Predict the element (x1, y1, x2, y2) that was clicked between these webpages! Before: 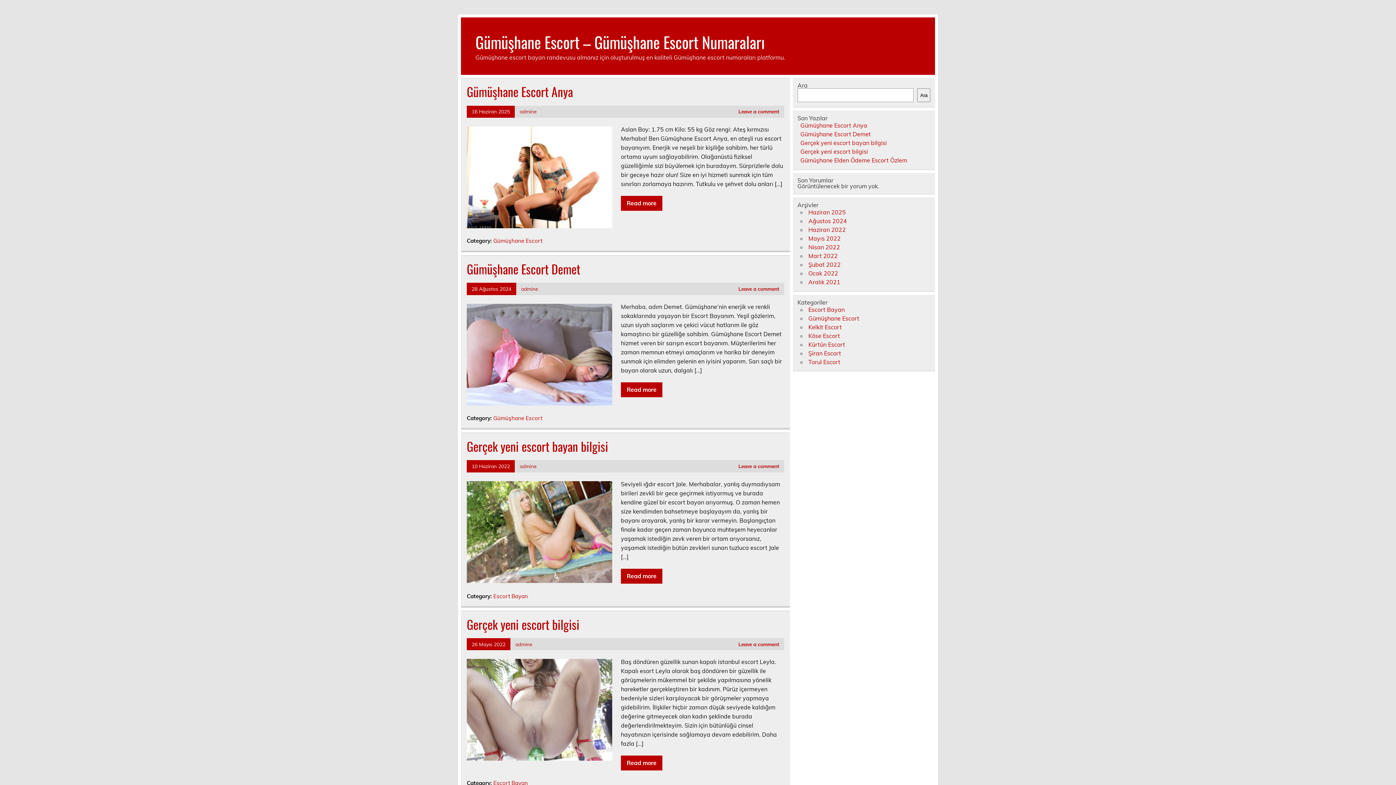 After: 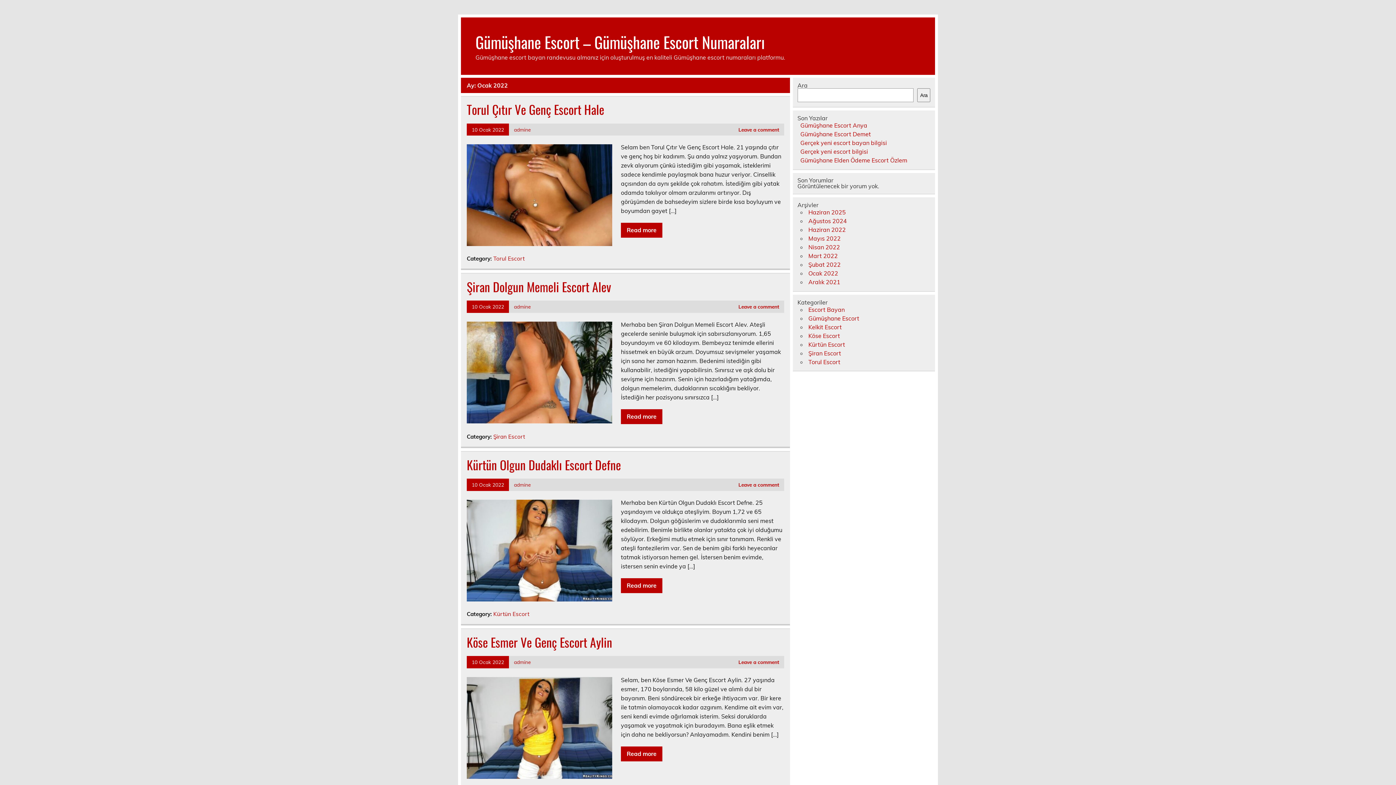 Action: label: Ocak 2022 bbox: (808, 269, 838, 277)